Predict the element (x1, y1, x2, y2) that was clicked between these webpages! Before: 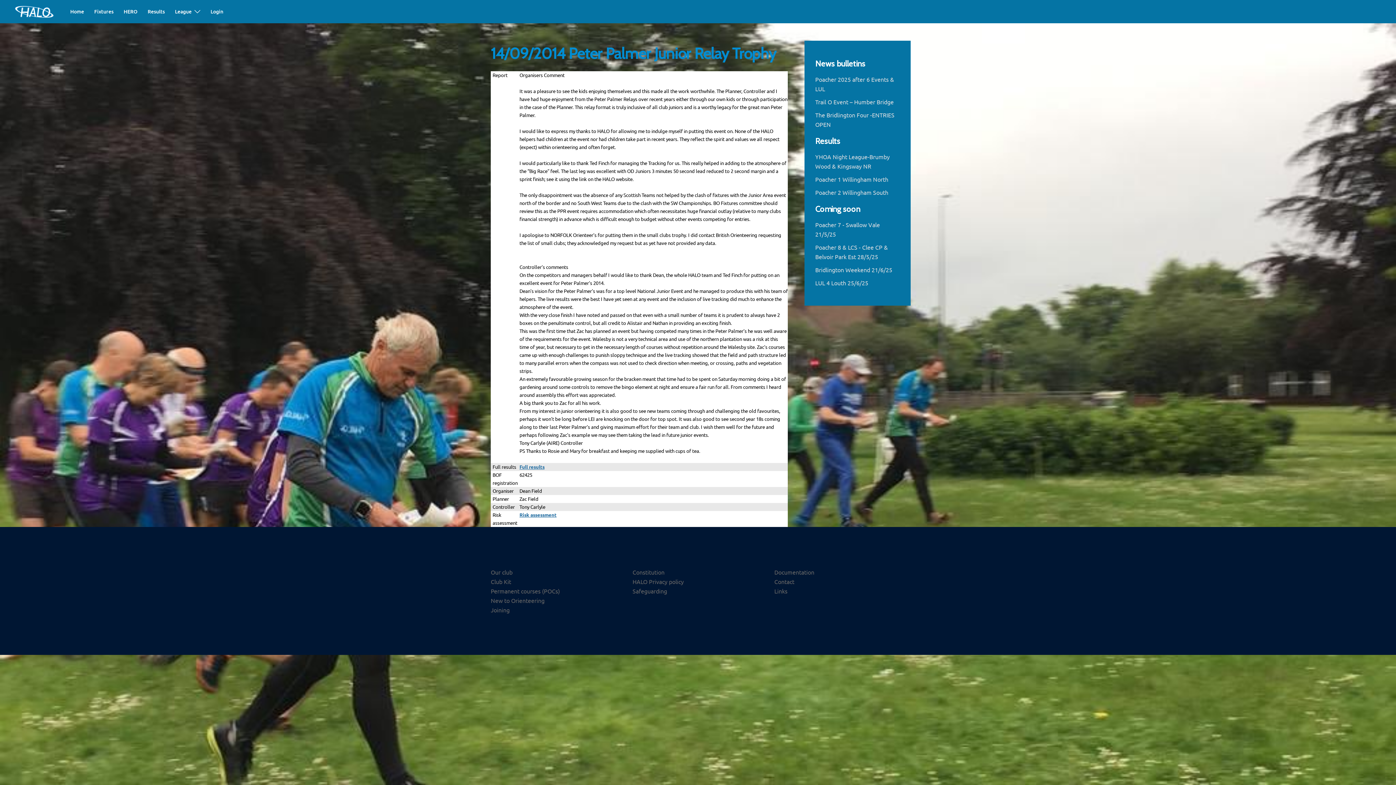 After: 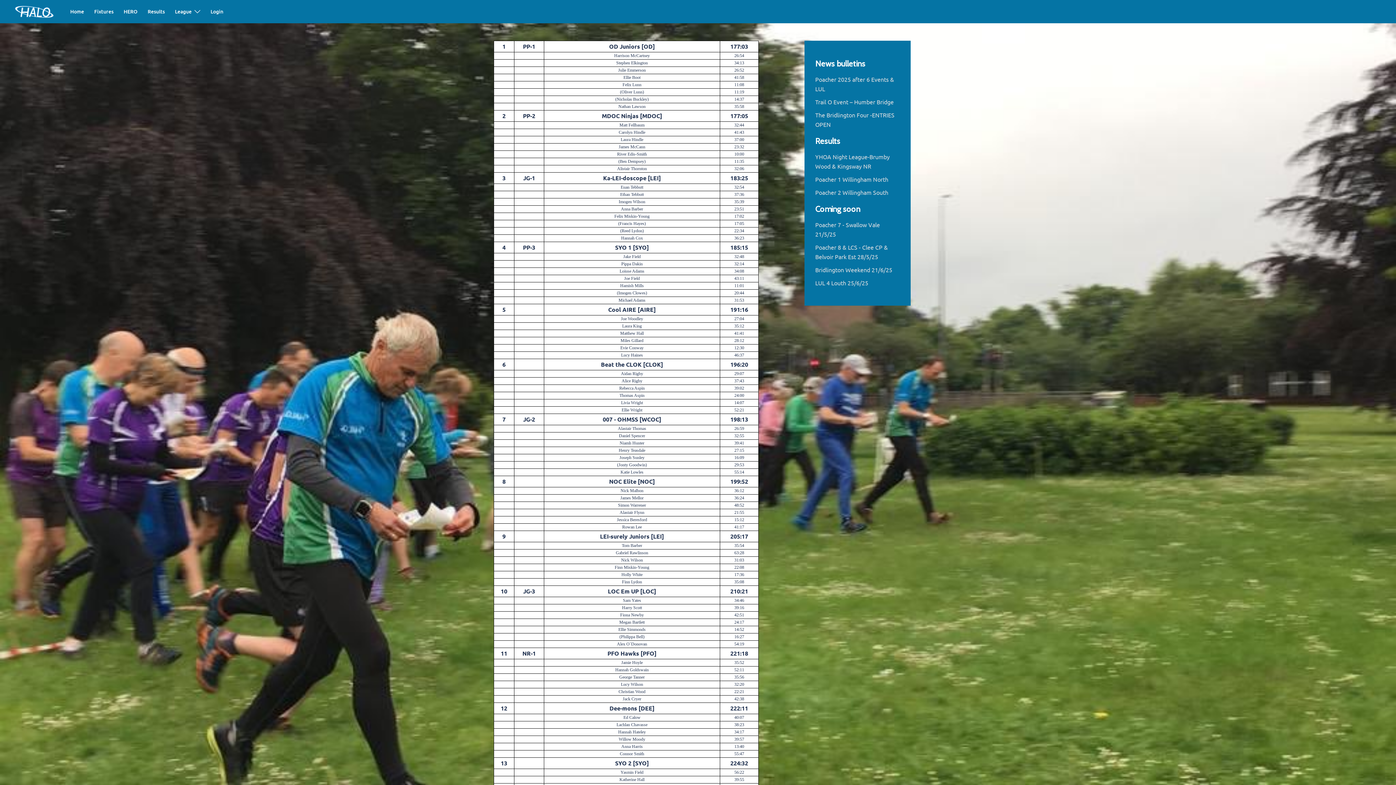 Action: bbox: (519, 463, 544, 470) label: Full results